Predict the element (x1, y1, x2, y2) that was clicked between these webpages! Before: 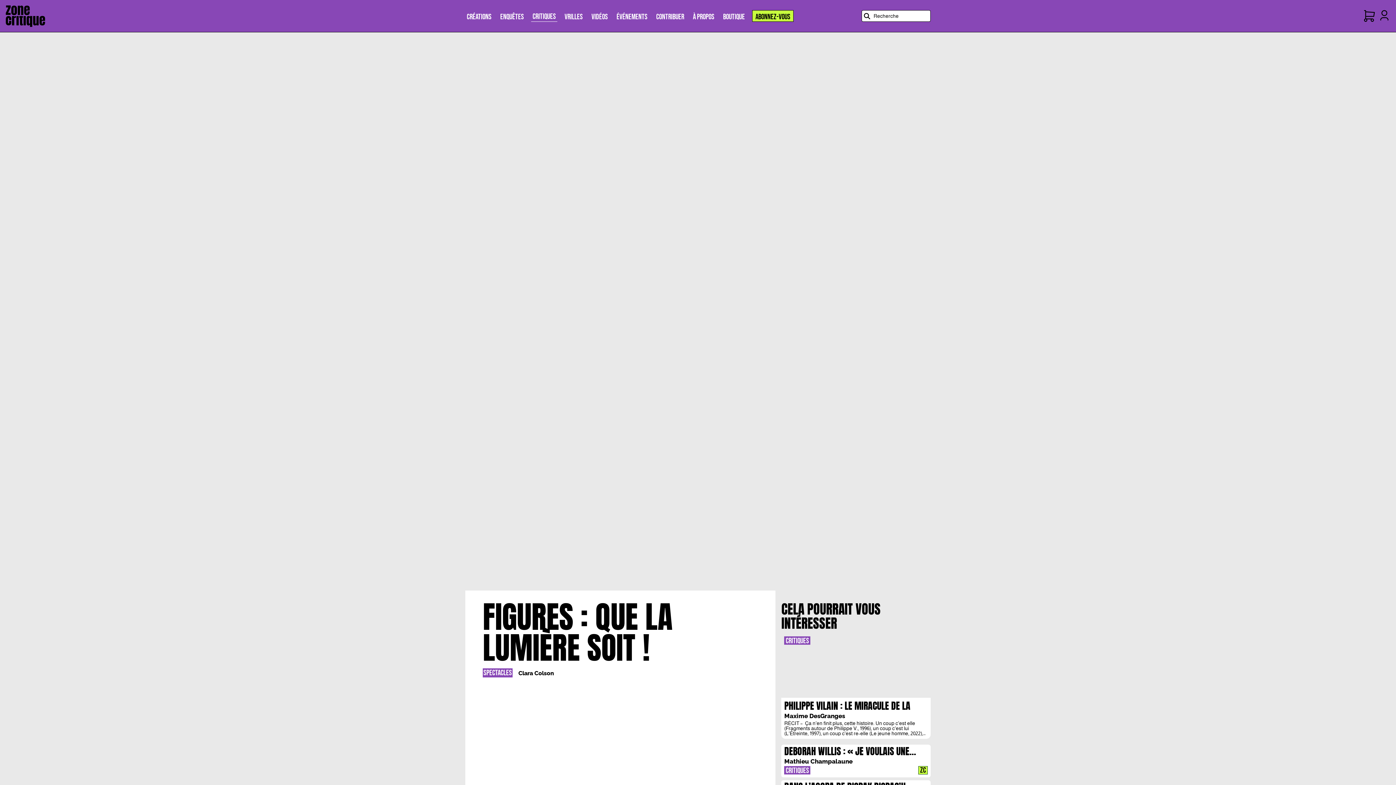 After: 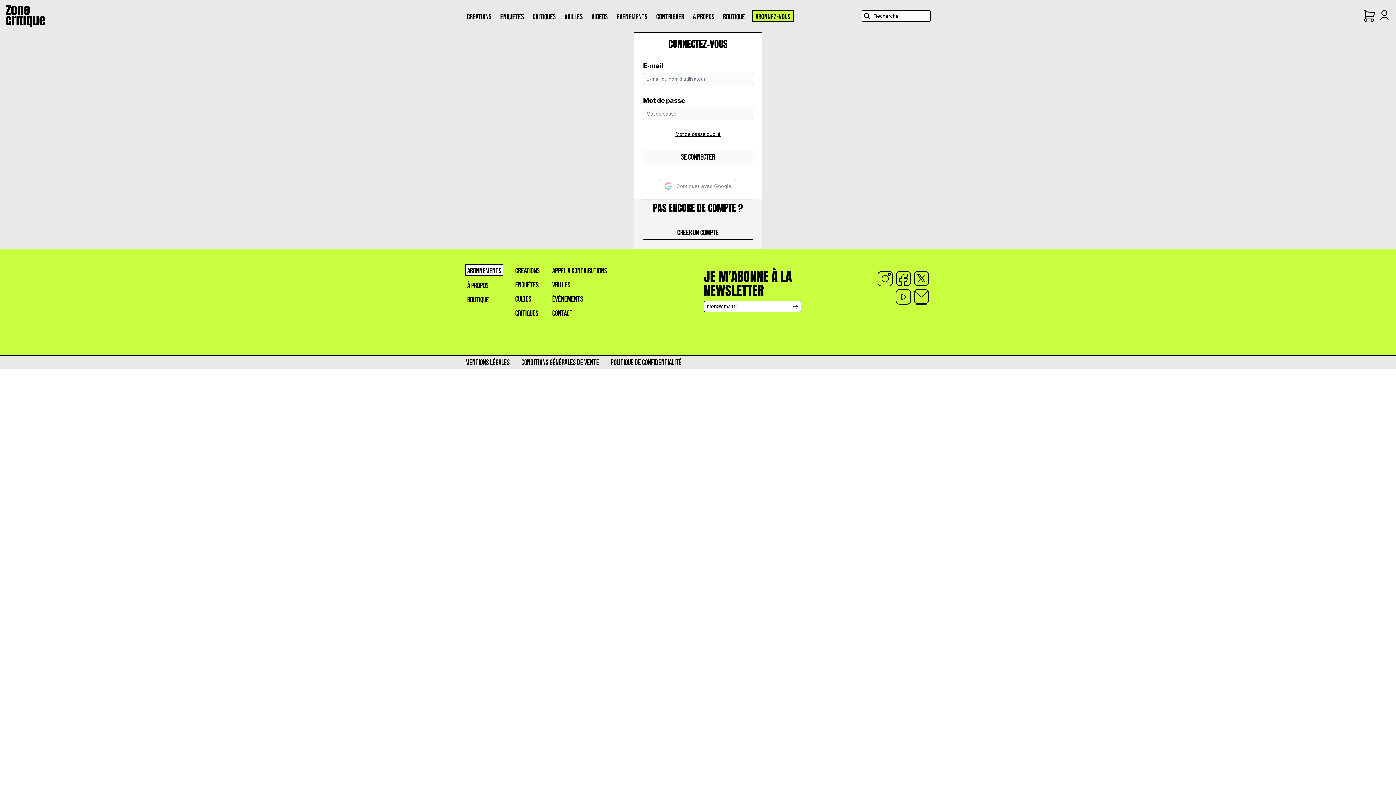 Action: bbox: (1378, 10, 1390, 21) label: Mon compte